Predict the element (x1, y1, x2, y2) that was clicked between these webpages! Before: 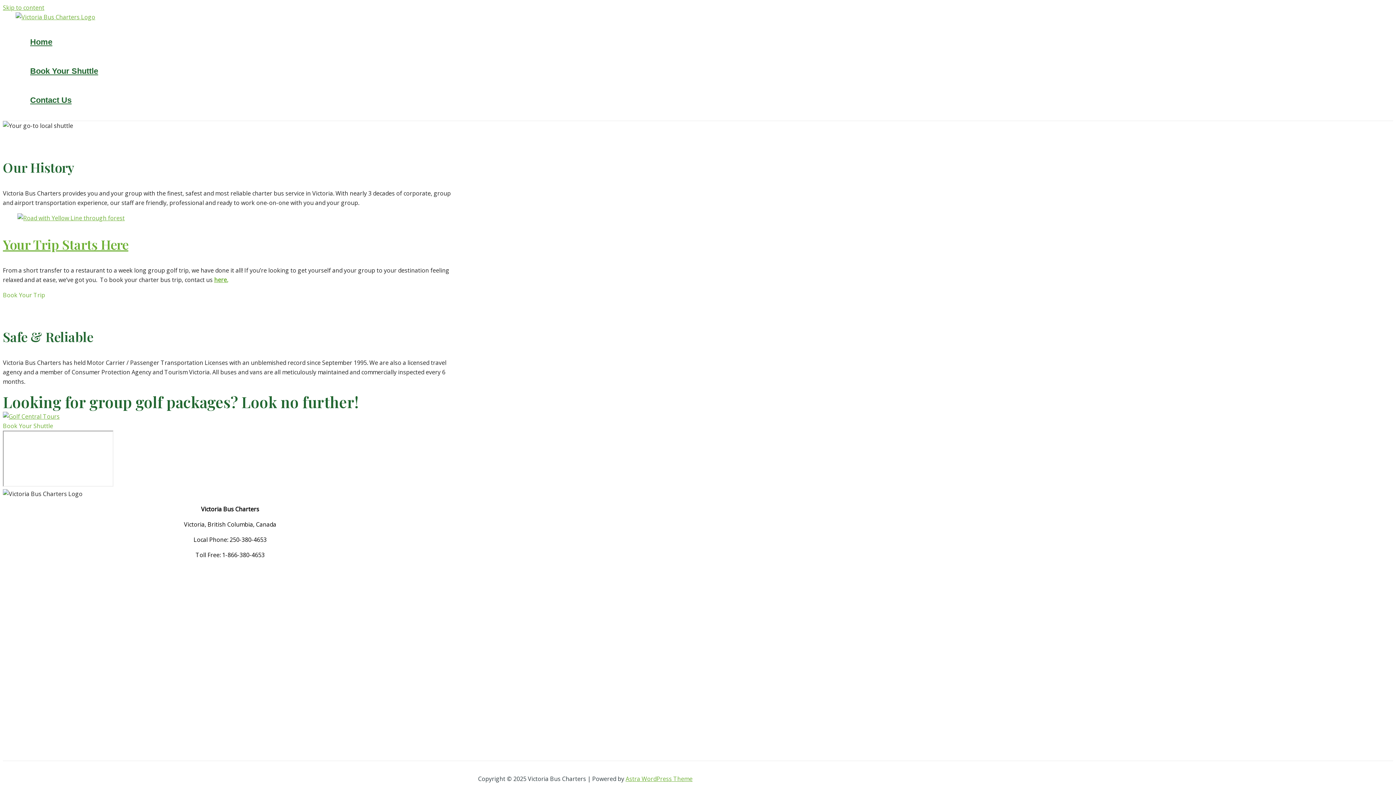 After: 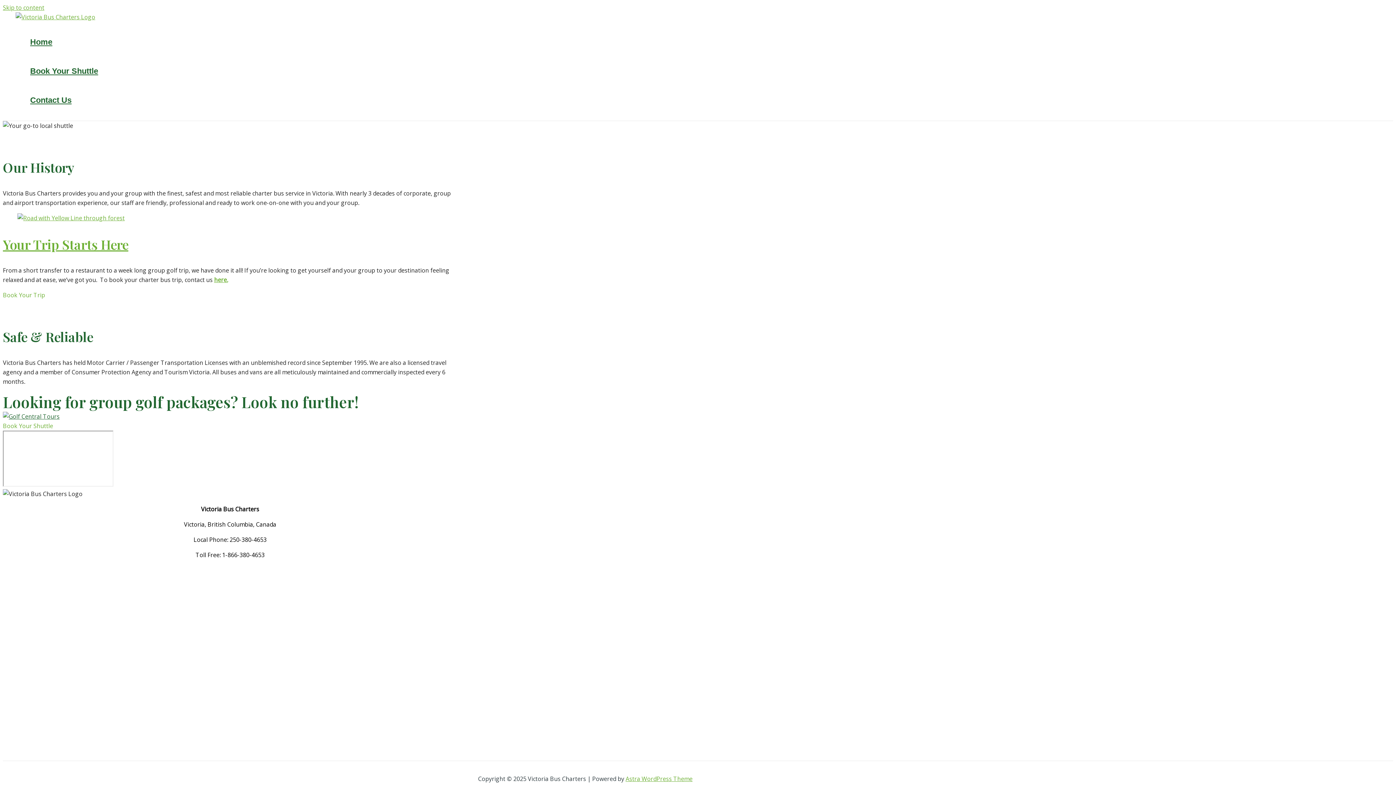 Action: bbox: (2, 412, 59, 420)